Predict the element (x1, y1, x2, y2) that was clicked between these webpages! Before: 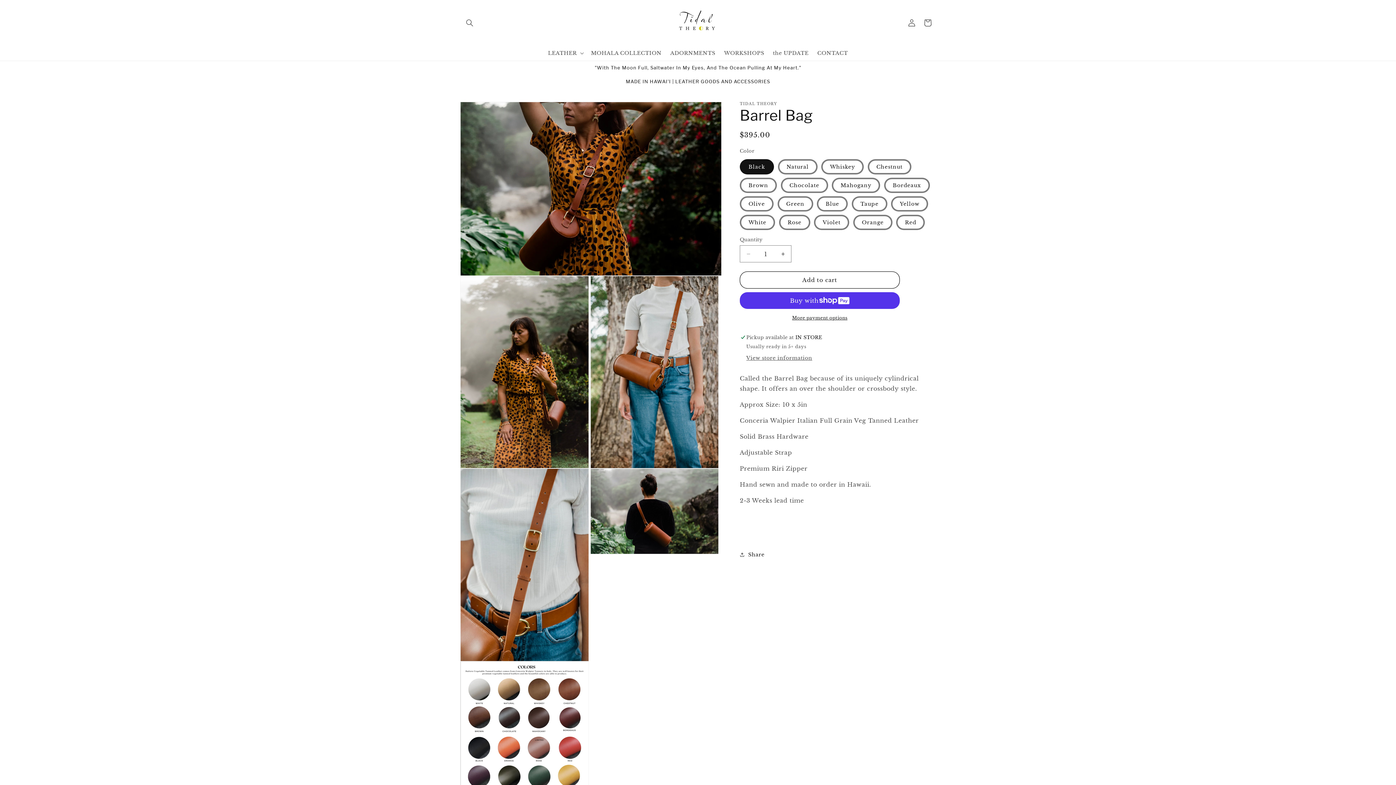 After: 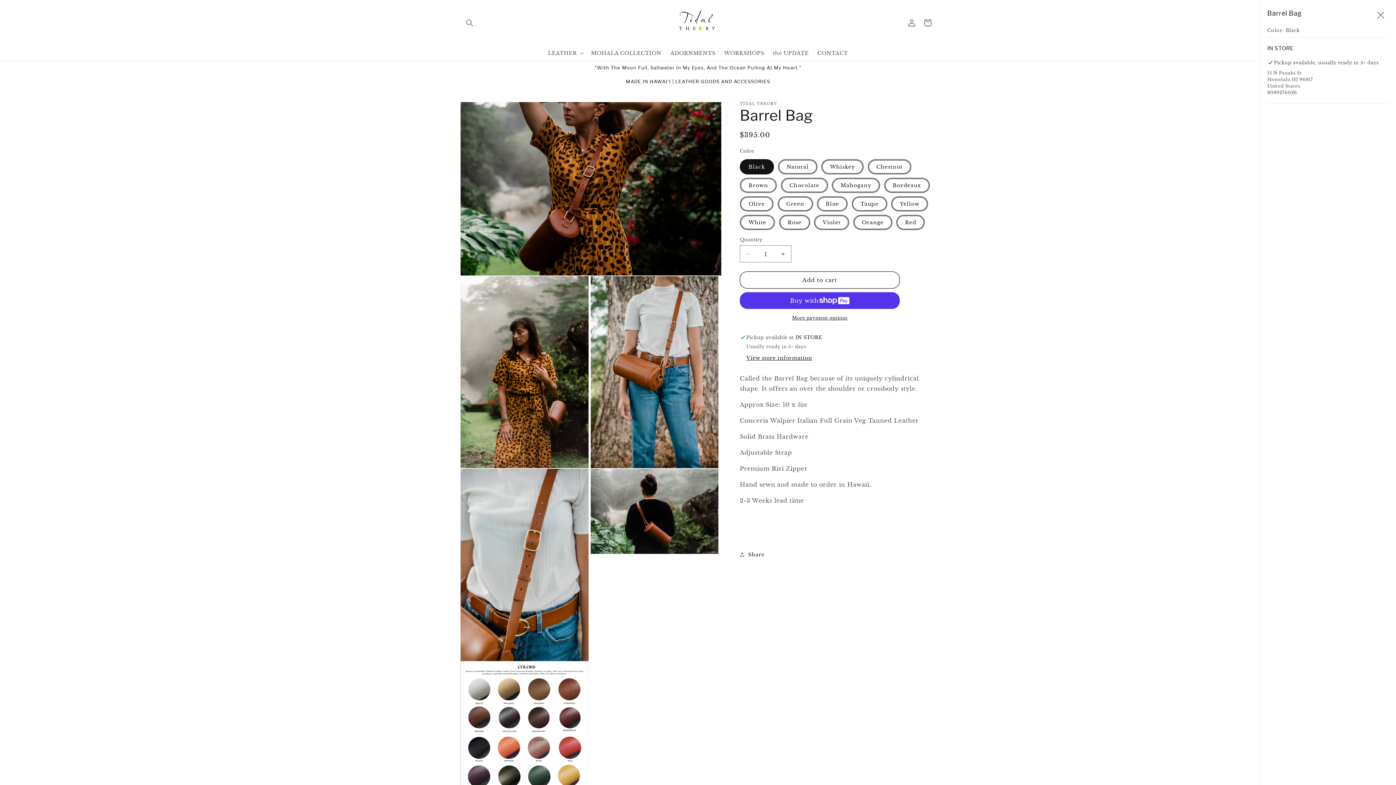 Action: bbox: (746, 354, 812, 362) label: View store information